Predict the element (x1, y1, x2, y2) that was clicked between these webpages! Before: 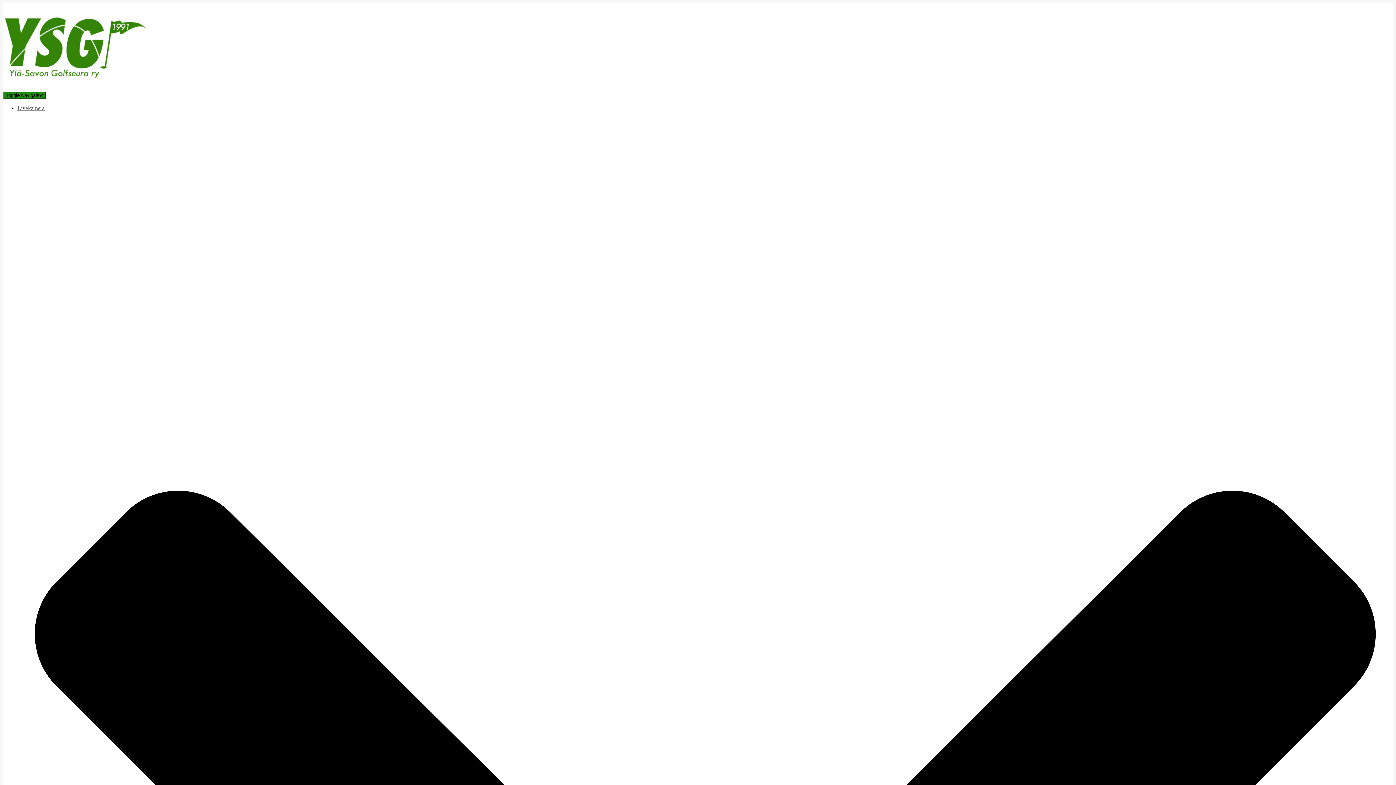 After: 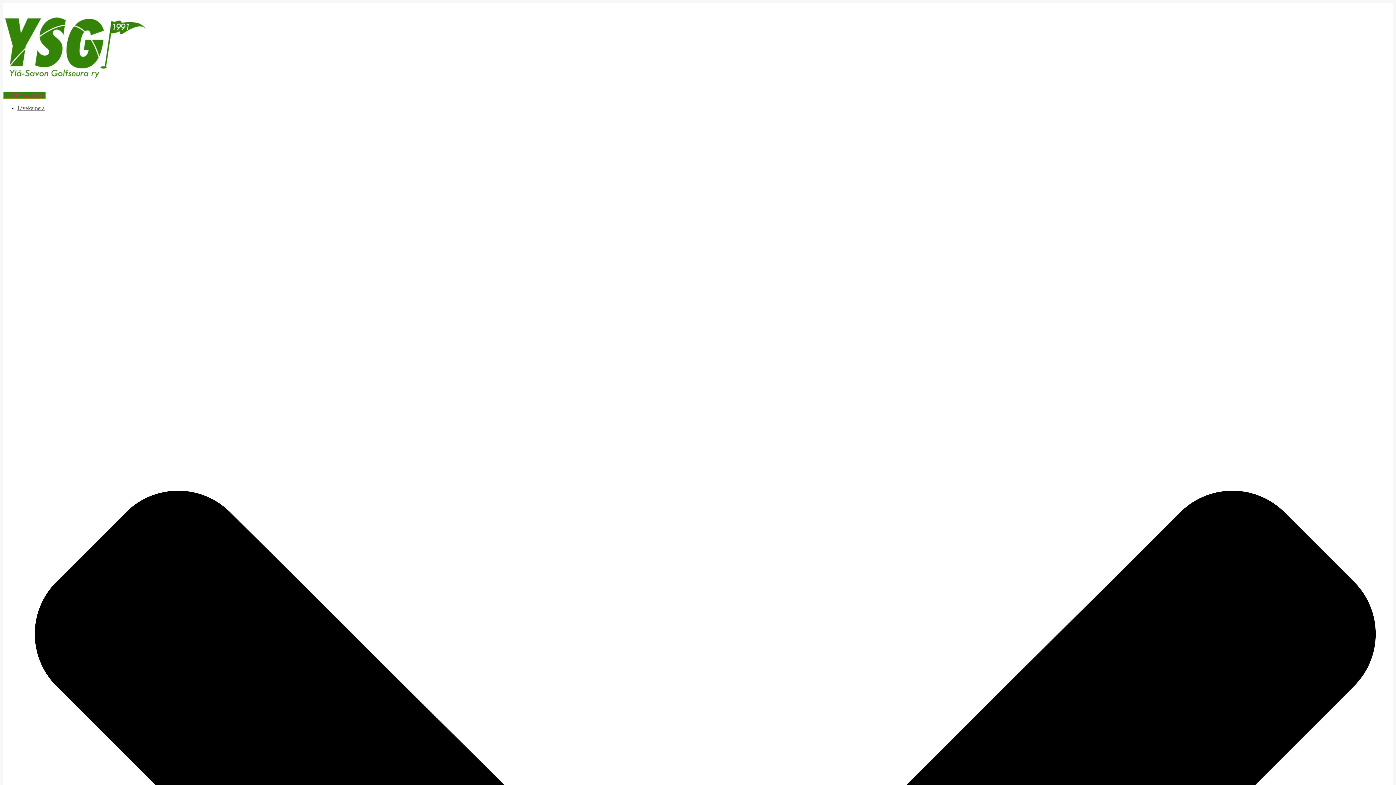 Action: bbox: (2, 91, 46, 99) label: Toggle Navigation